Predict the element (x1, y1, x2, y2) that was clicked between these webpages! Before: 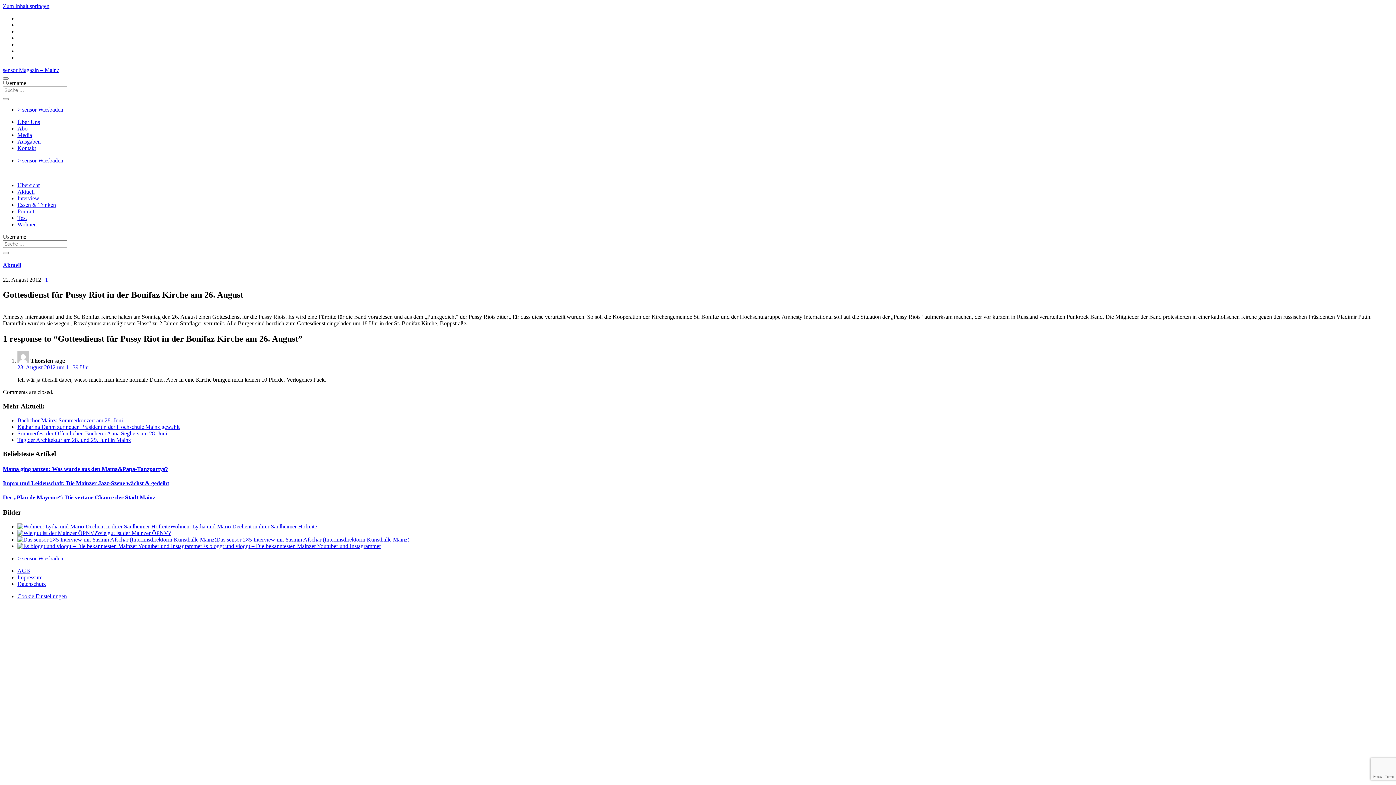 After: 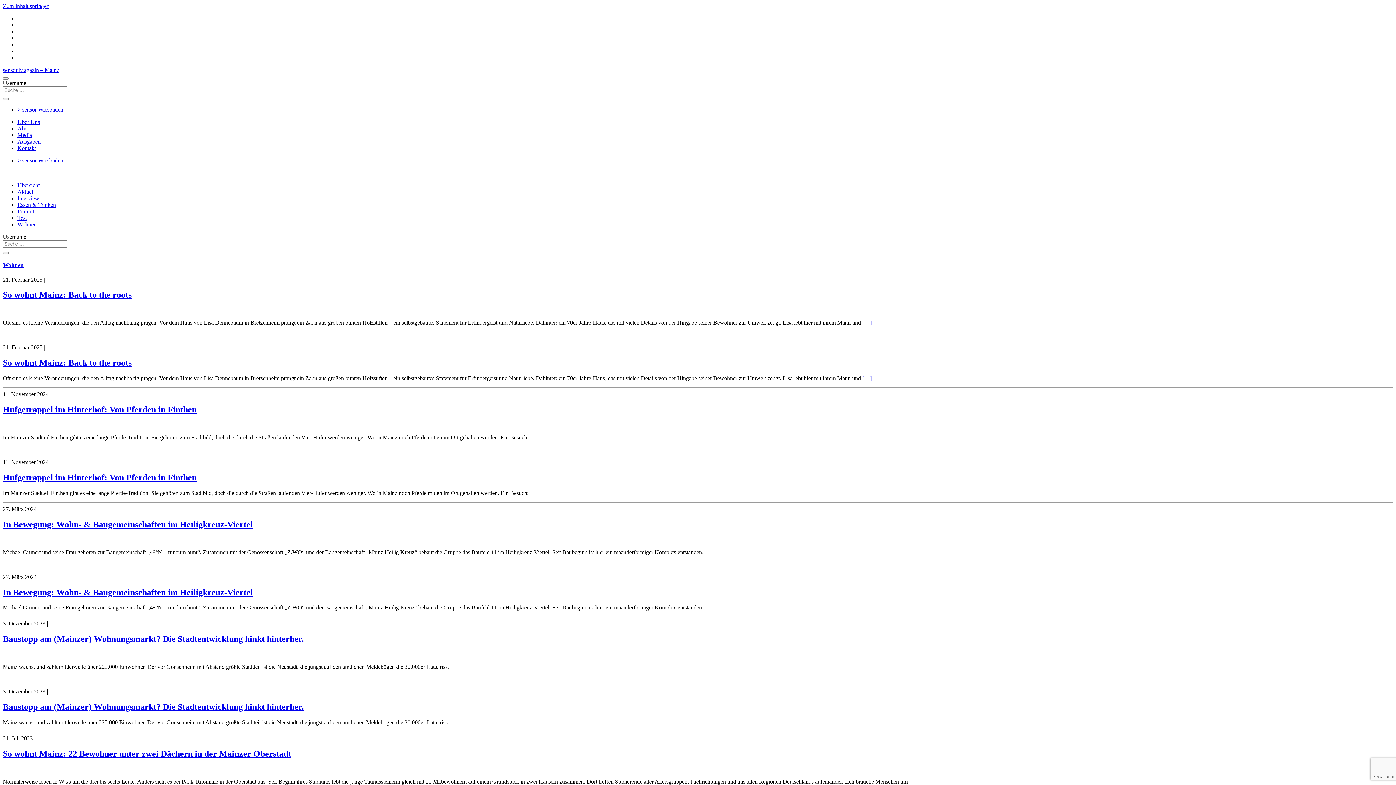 Action: bbox: (17, 221, 36, 227) label: Wohnen